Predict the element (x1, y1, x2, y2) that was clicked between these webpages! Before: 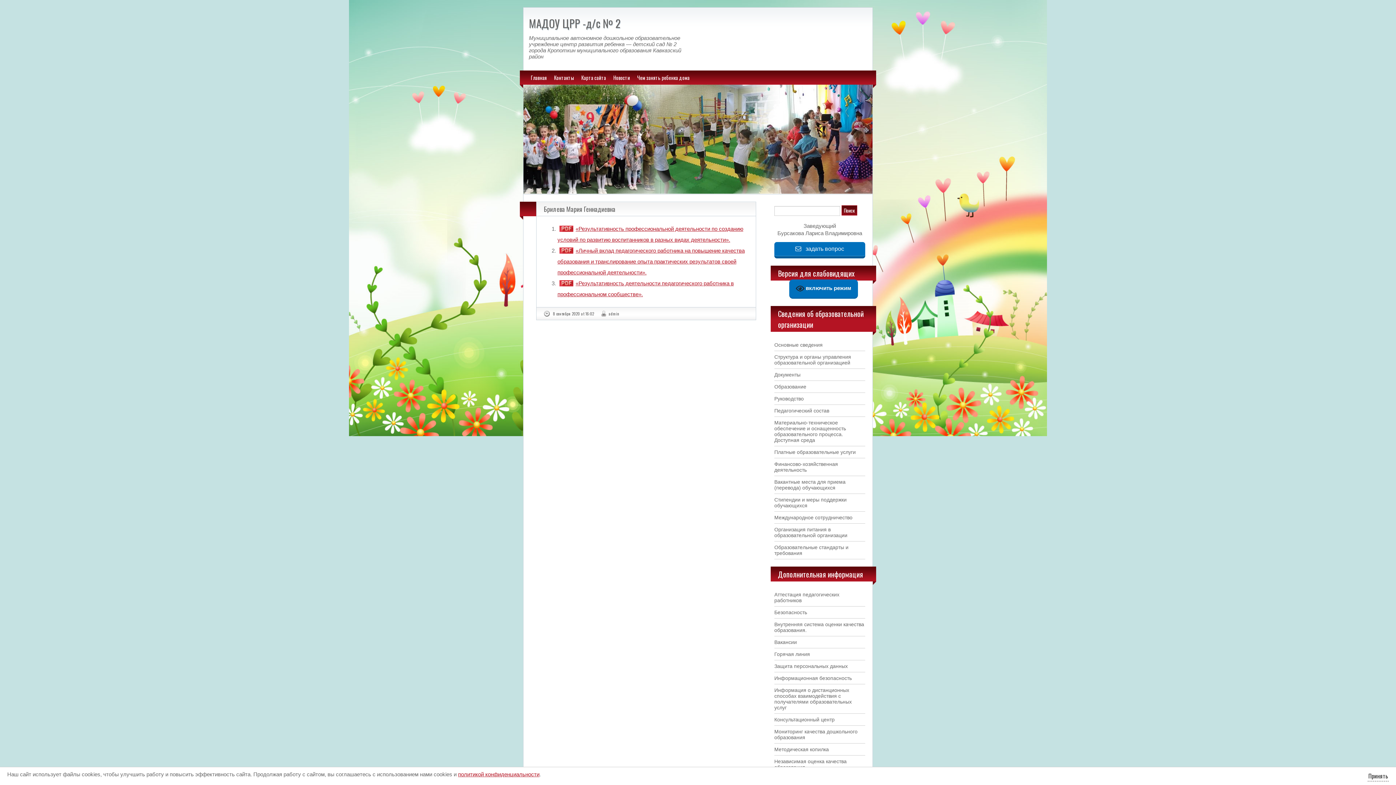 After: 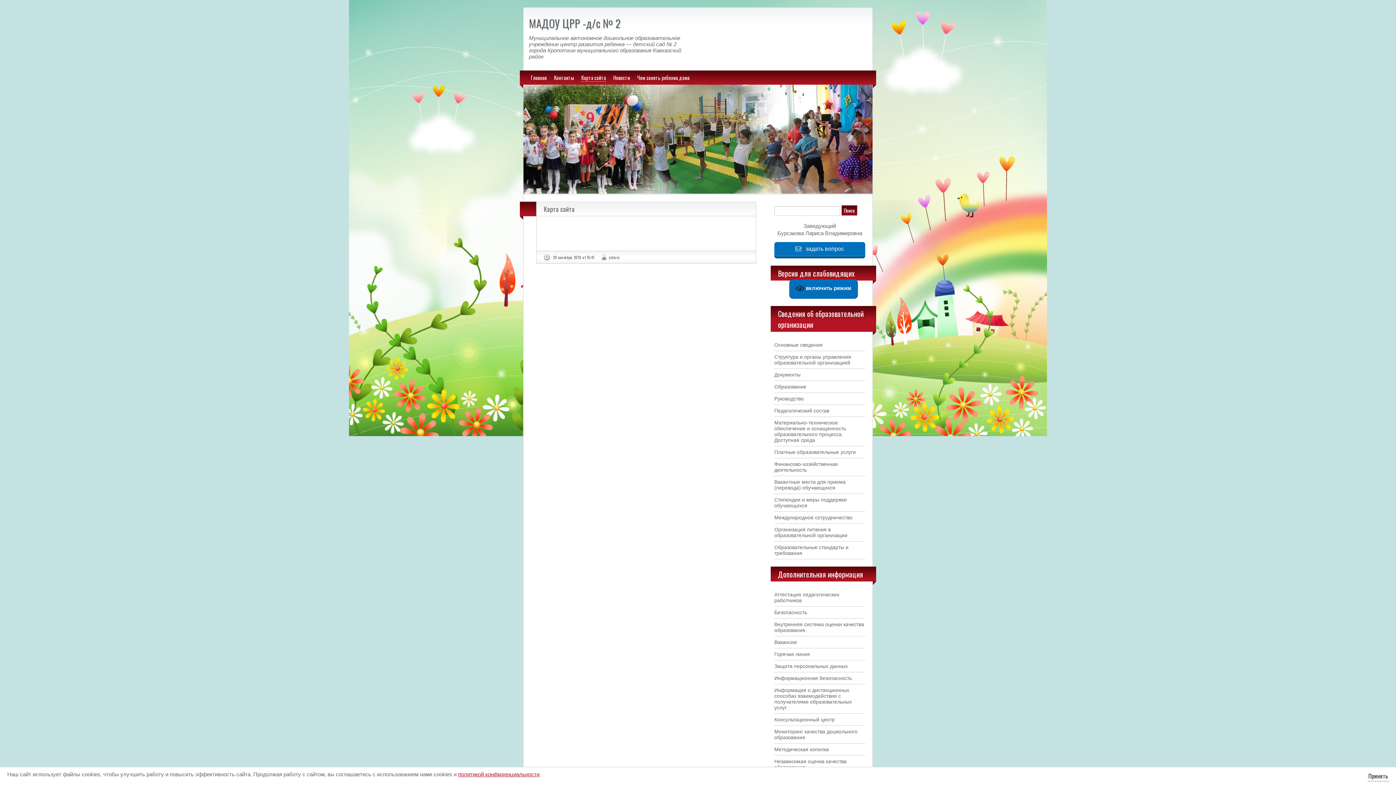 Action: label: Карта сайта bbox: (581, 73, 606, 81)